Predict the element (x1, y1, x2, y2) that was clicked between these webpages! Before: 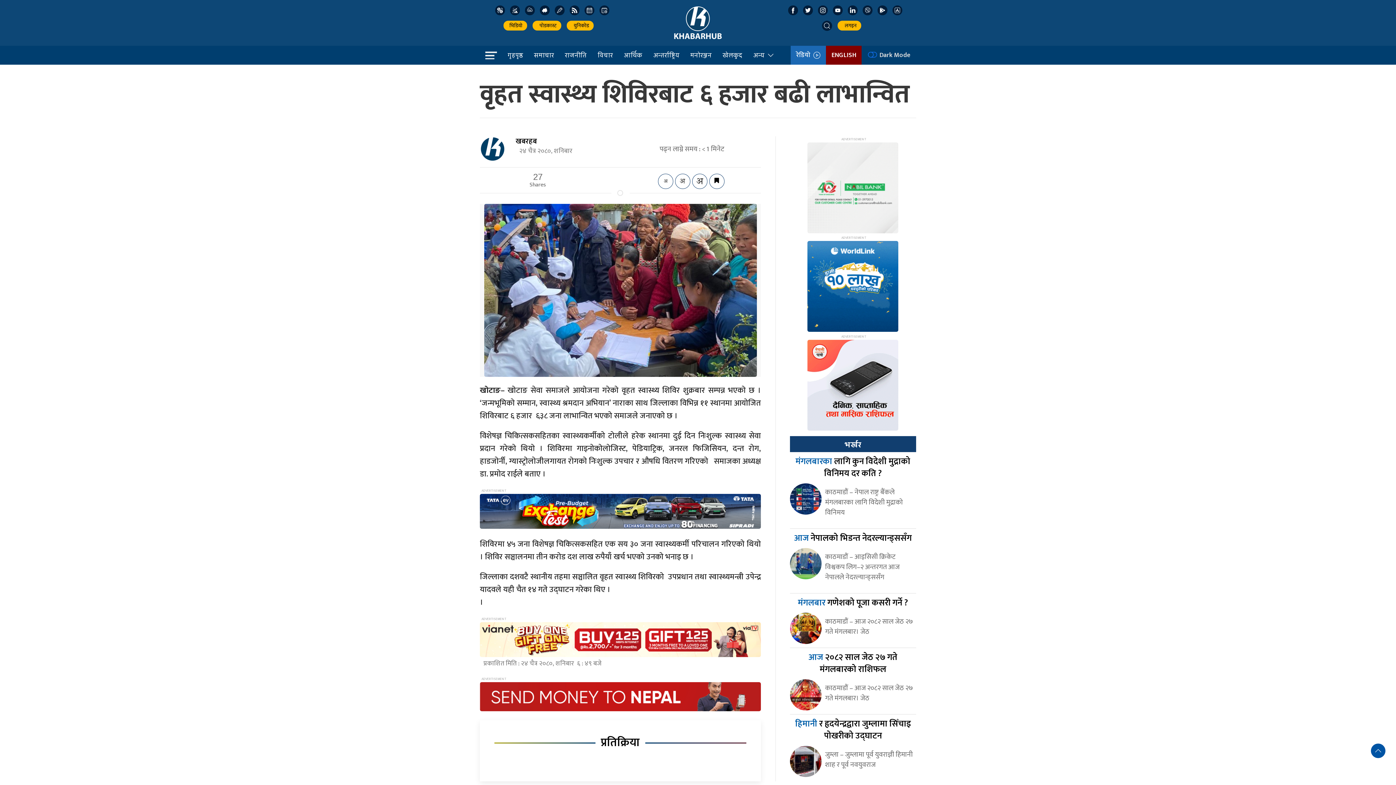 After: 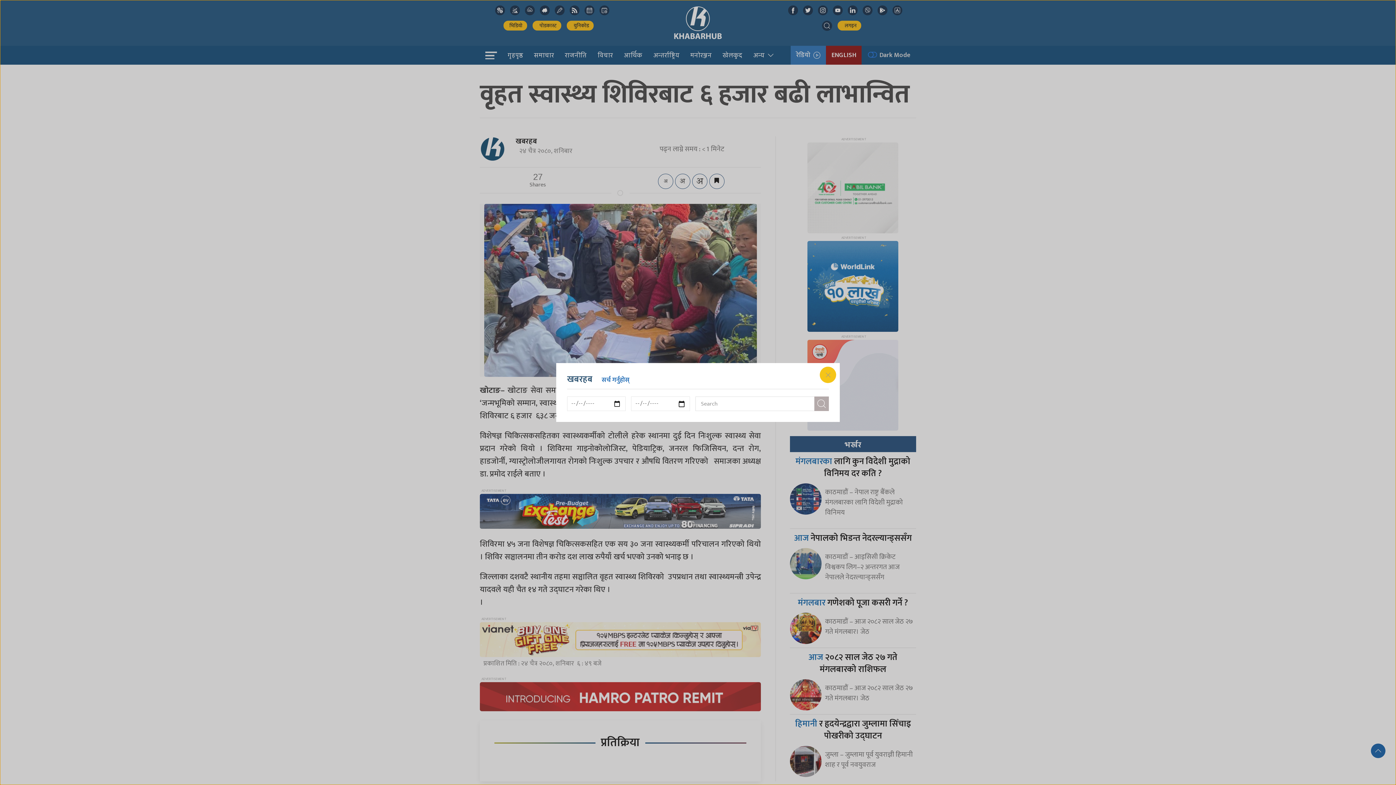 Action: bbox: (822, 20, 832, 30) label: Open Search